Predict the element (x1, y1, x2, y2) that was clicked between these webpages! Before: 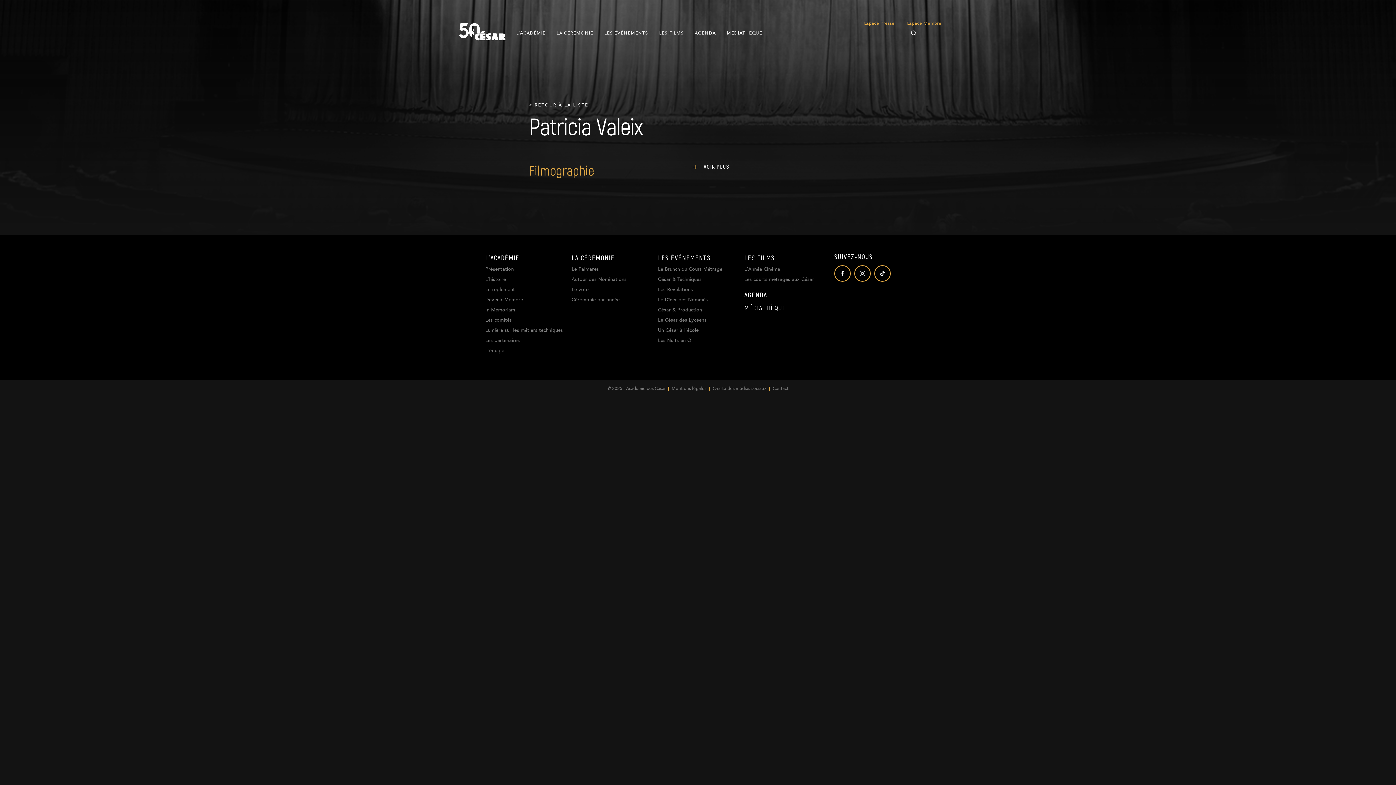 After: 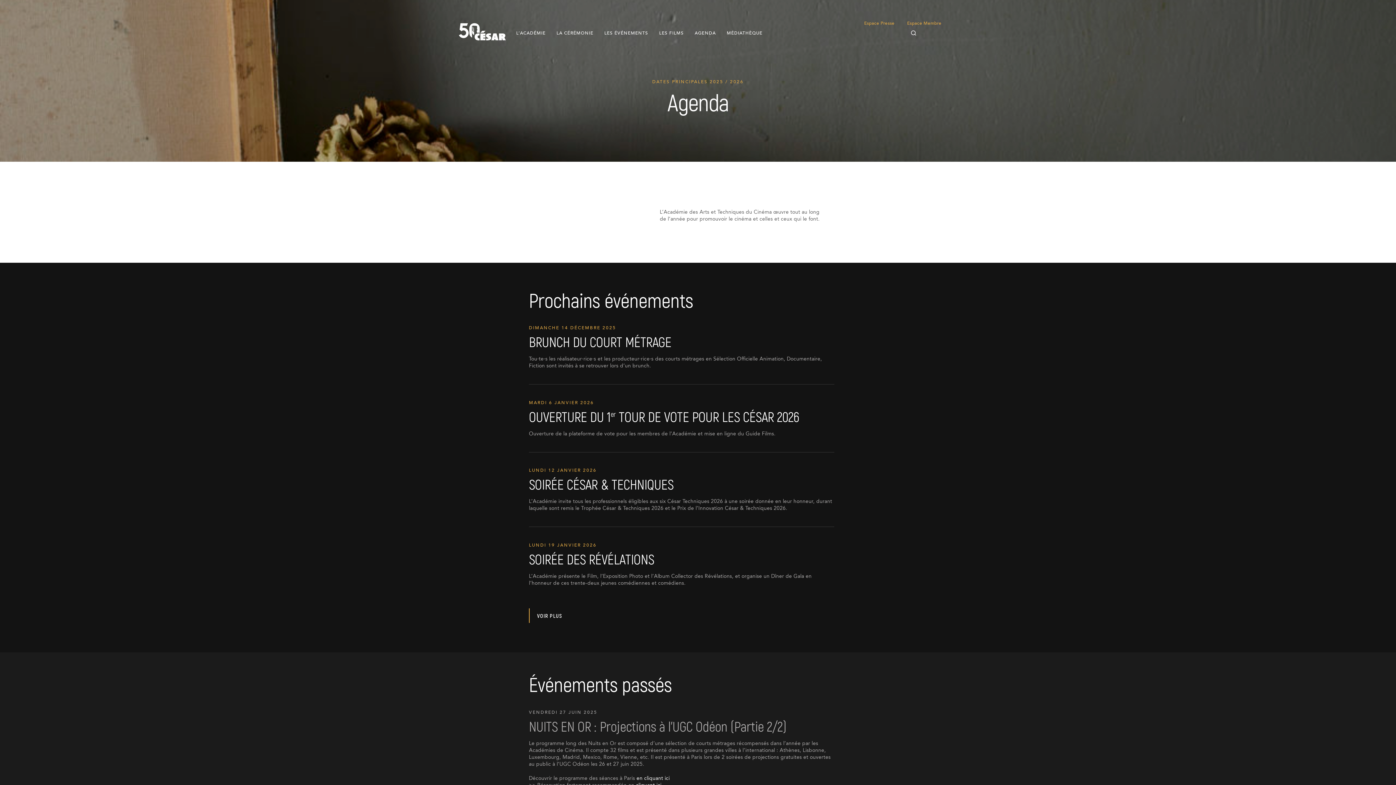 Action: label: AGENDA bbox: (744, 291, 823, 298)